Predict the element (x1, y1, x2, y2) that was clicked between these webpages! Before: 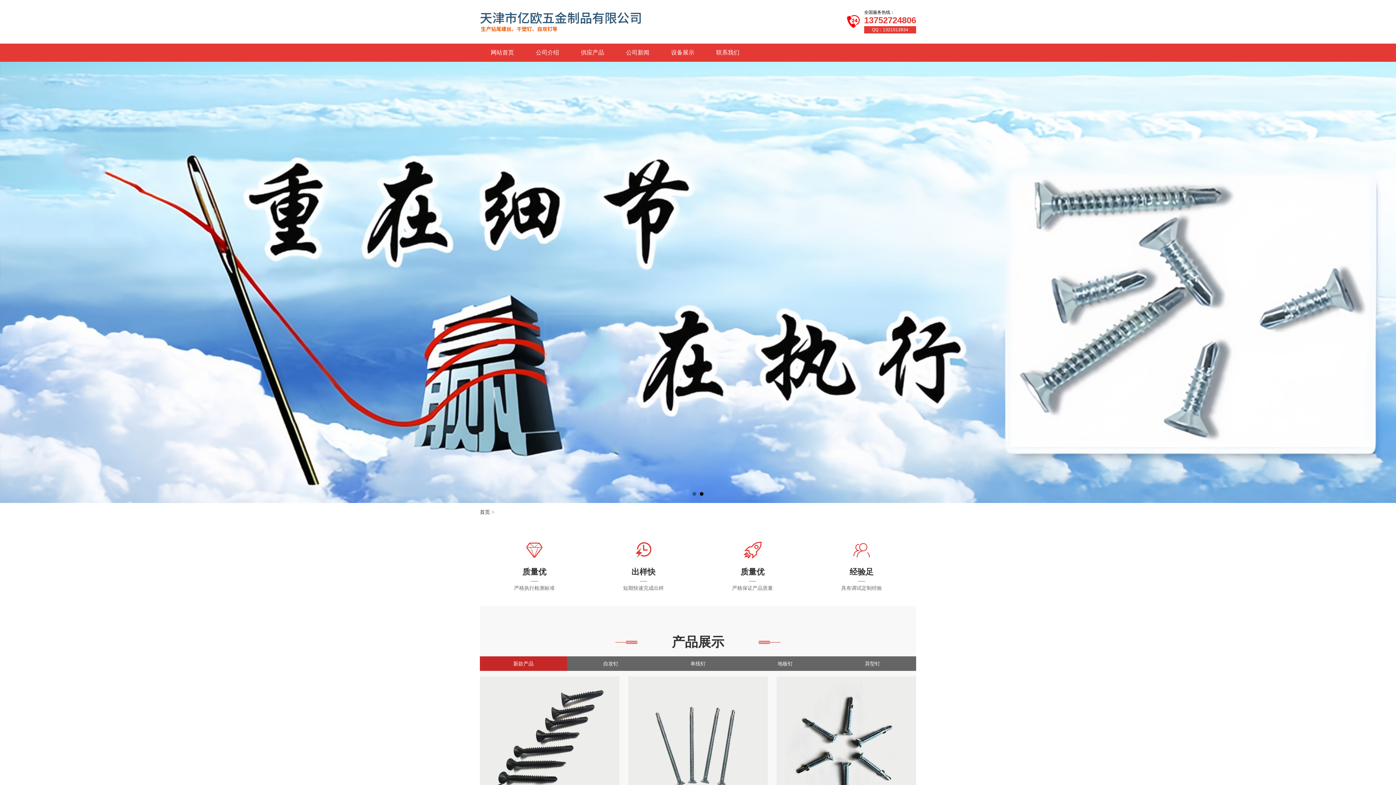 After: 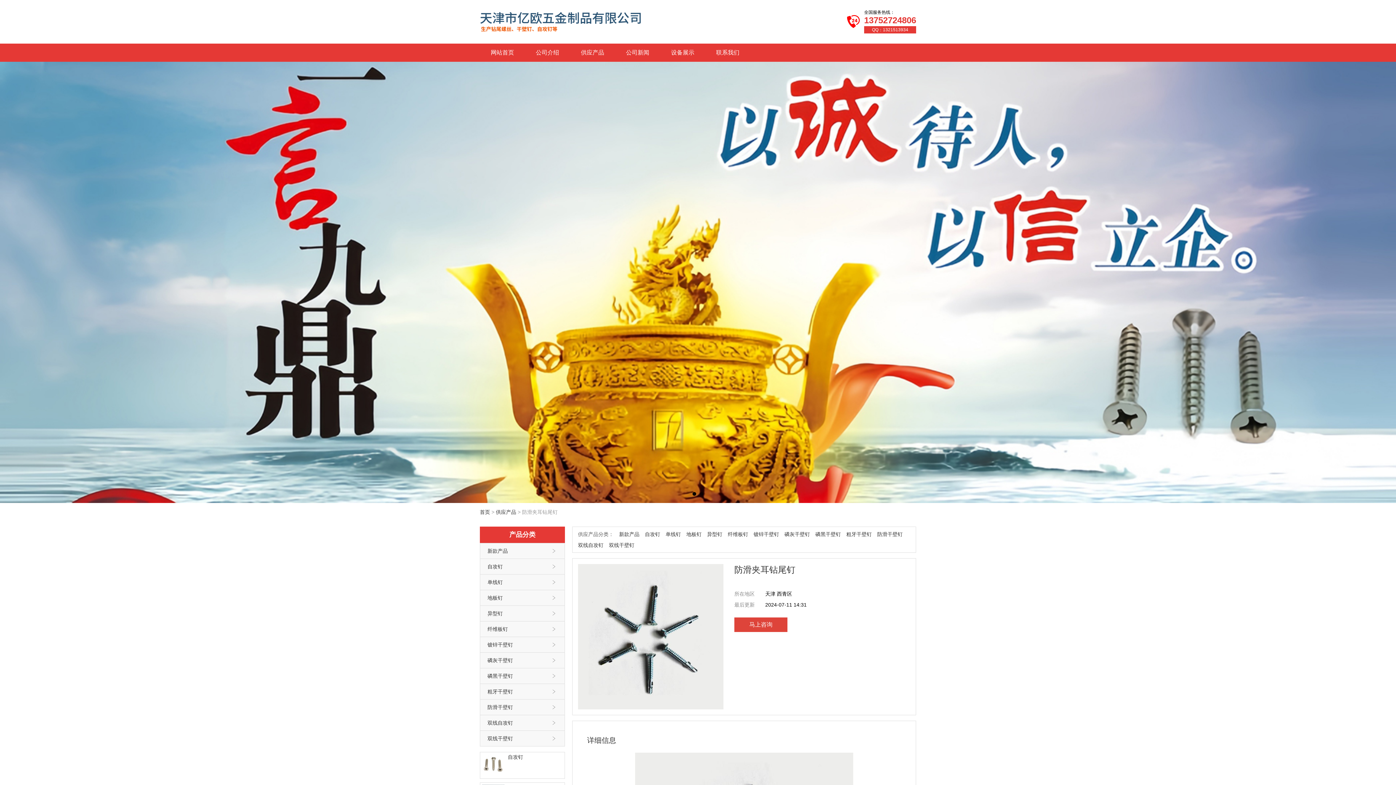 Action: label: 防滑夹耳钻尾钉 bbox: (776, 676, 916, 839)